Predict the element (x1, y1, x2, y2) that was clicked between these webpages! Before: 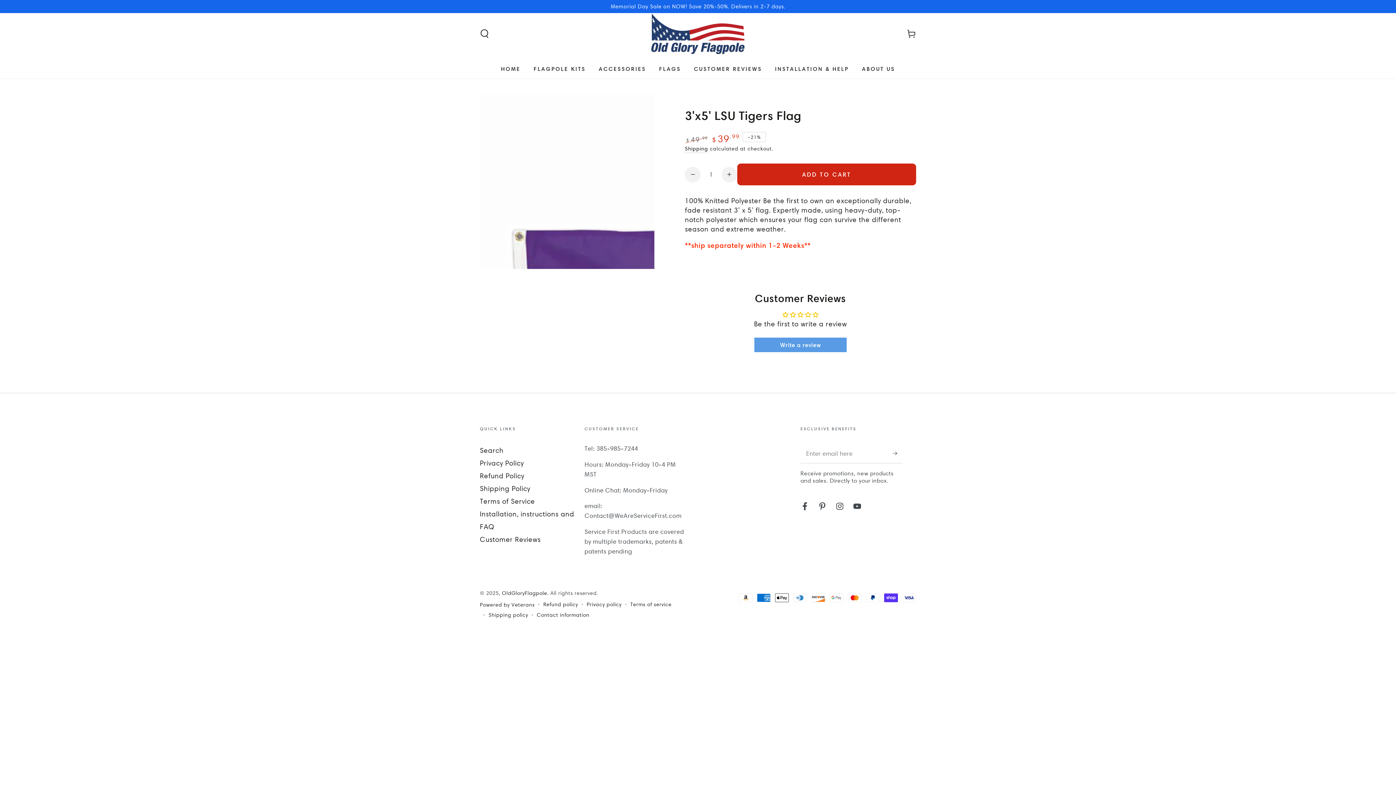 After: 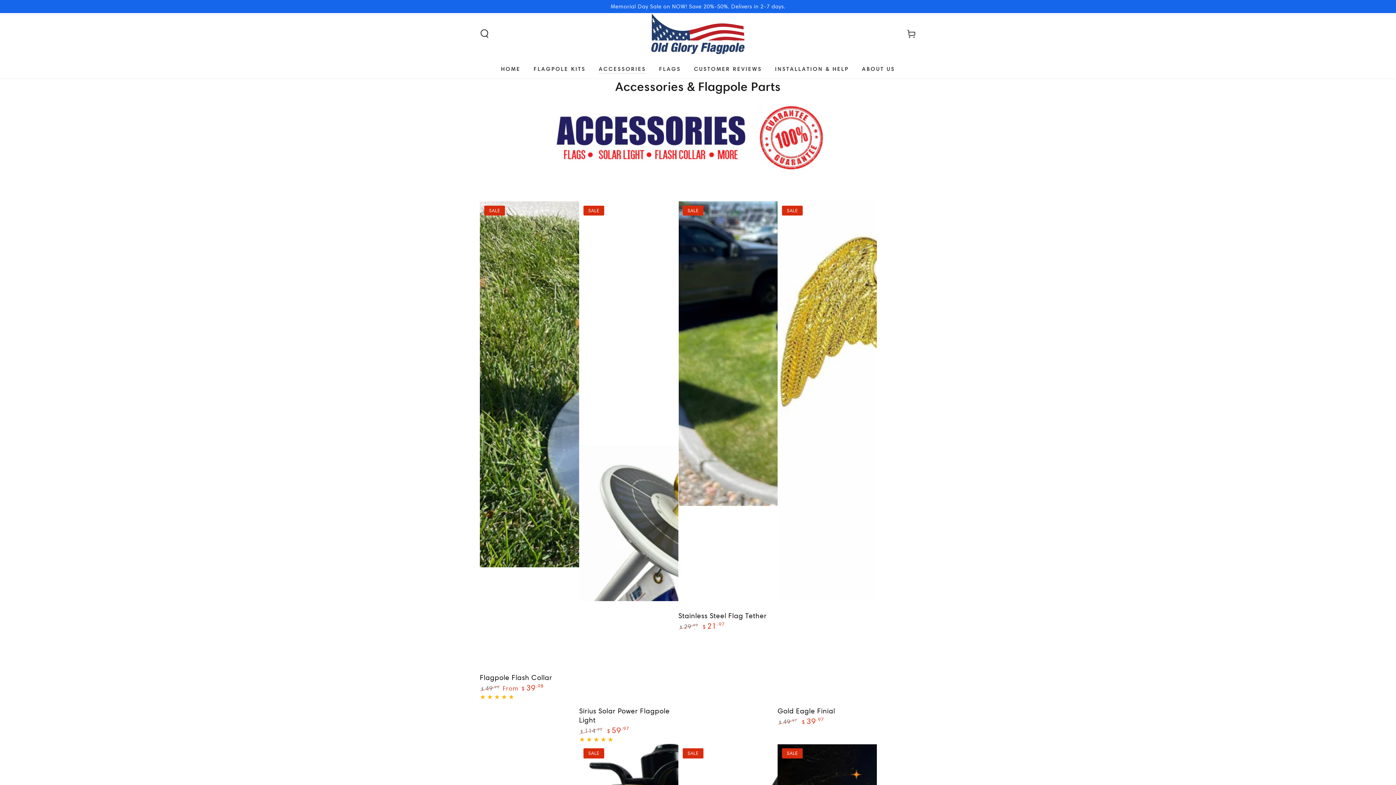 Action: label: ACCESSORIES bbox: (592, 59, 652, 78)